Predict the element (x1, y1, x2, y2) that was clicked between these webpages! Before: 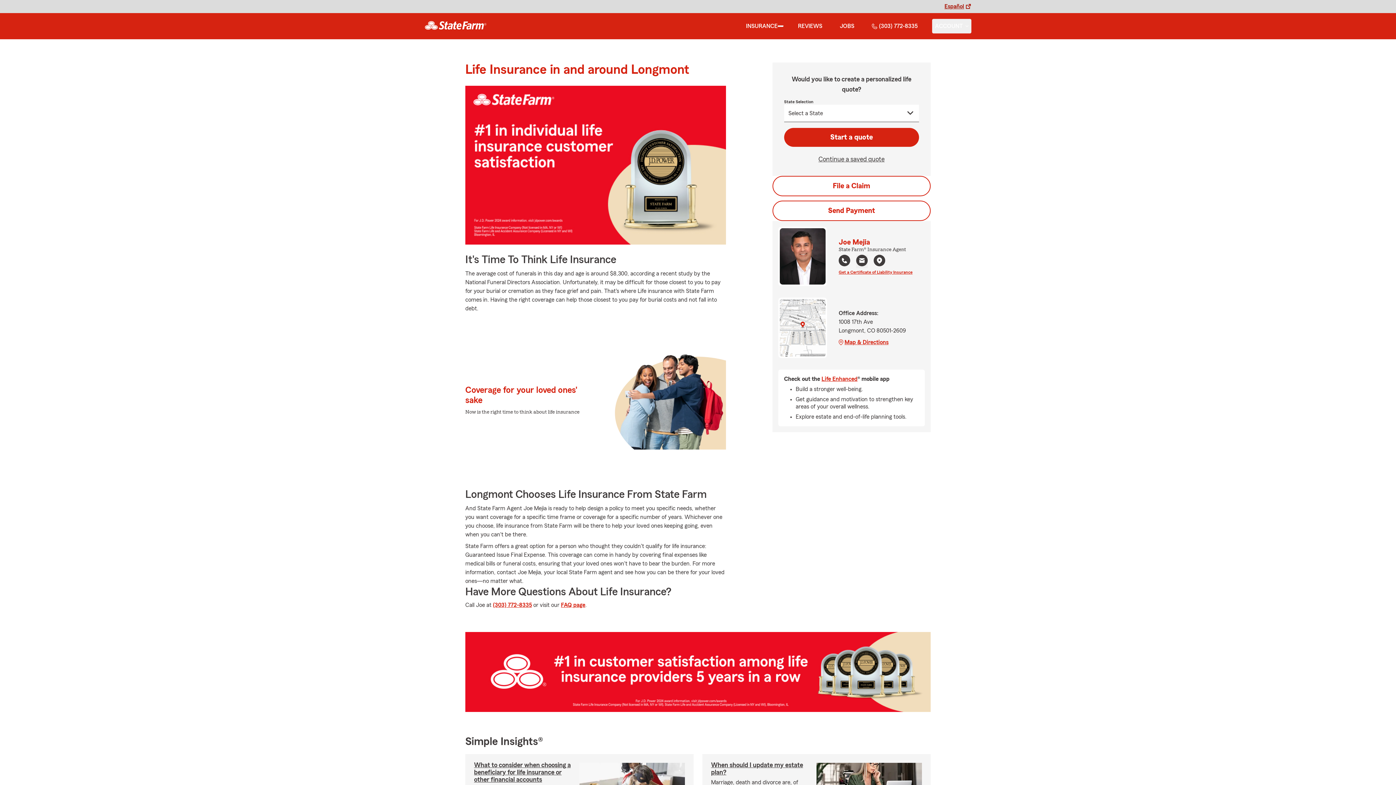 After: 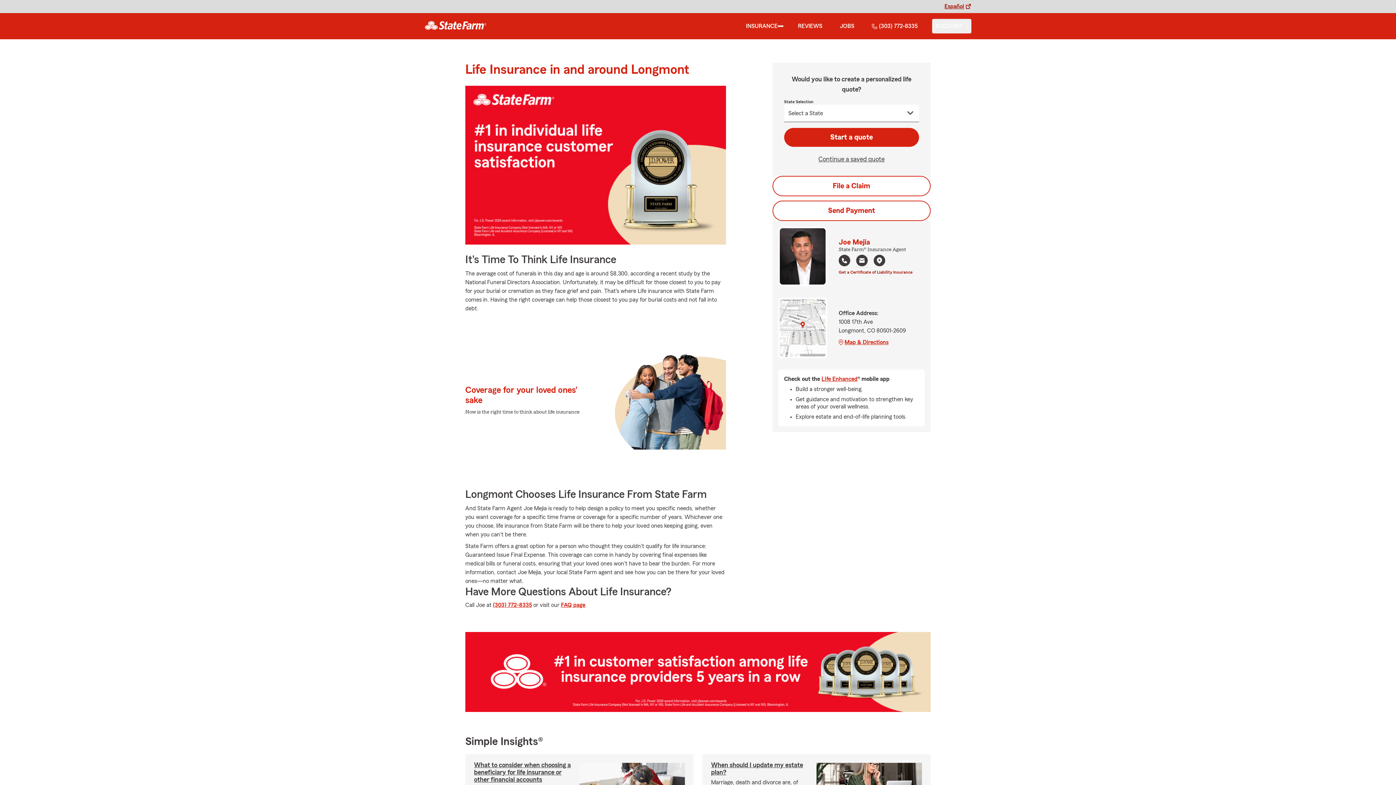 Action: bbox: (838, 269, 912, 274) label: Get a Certificate of Liability Insurance